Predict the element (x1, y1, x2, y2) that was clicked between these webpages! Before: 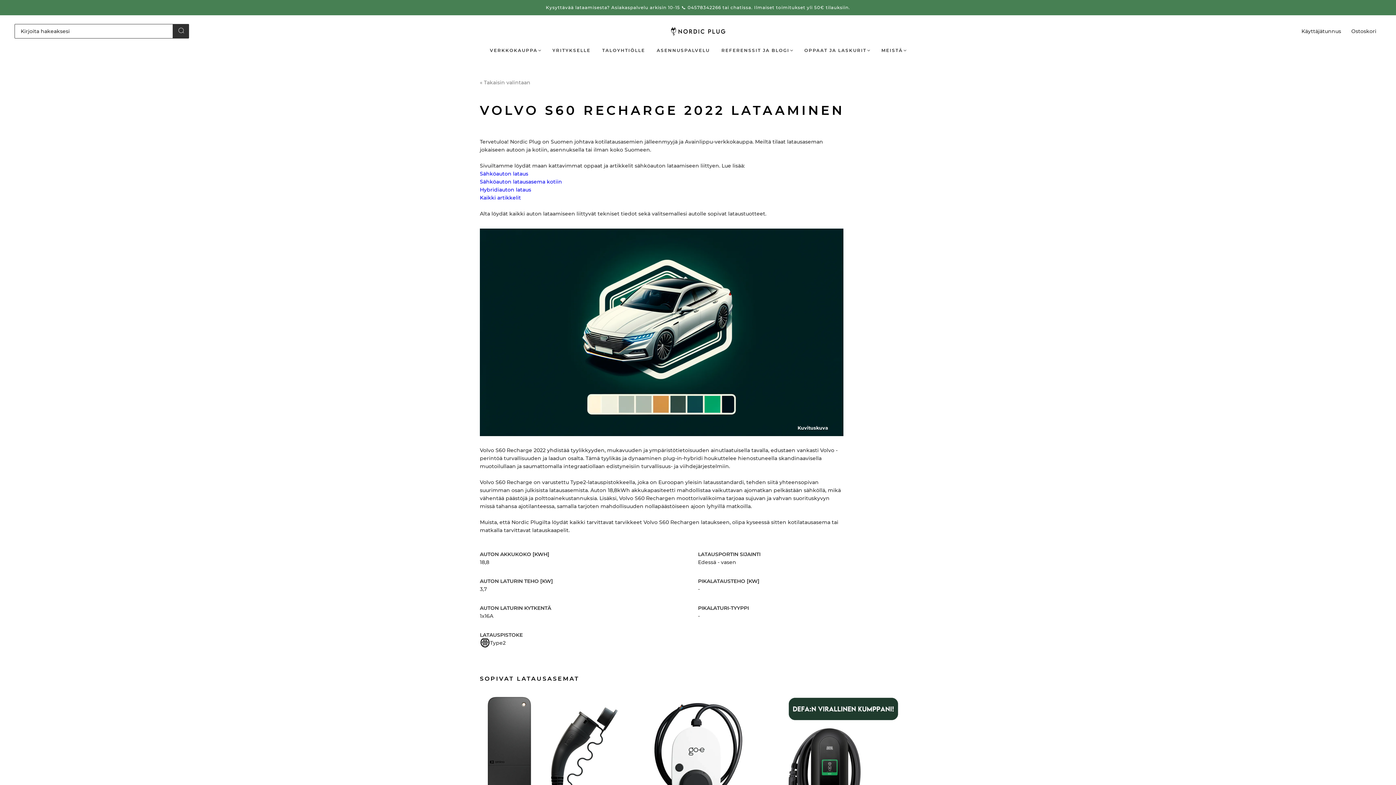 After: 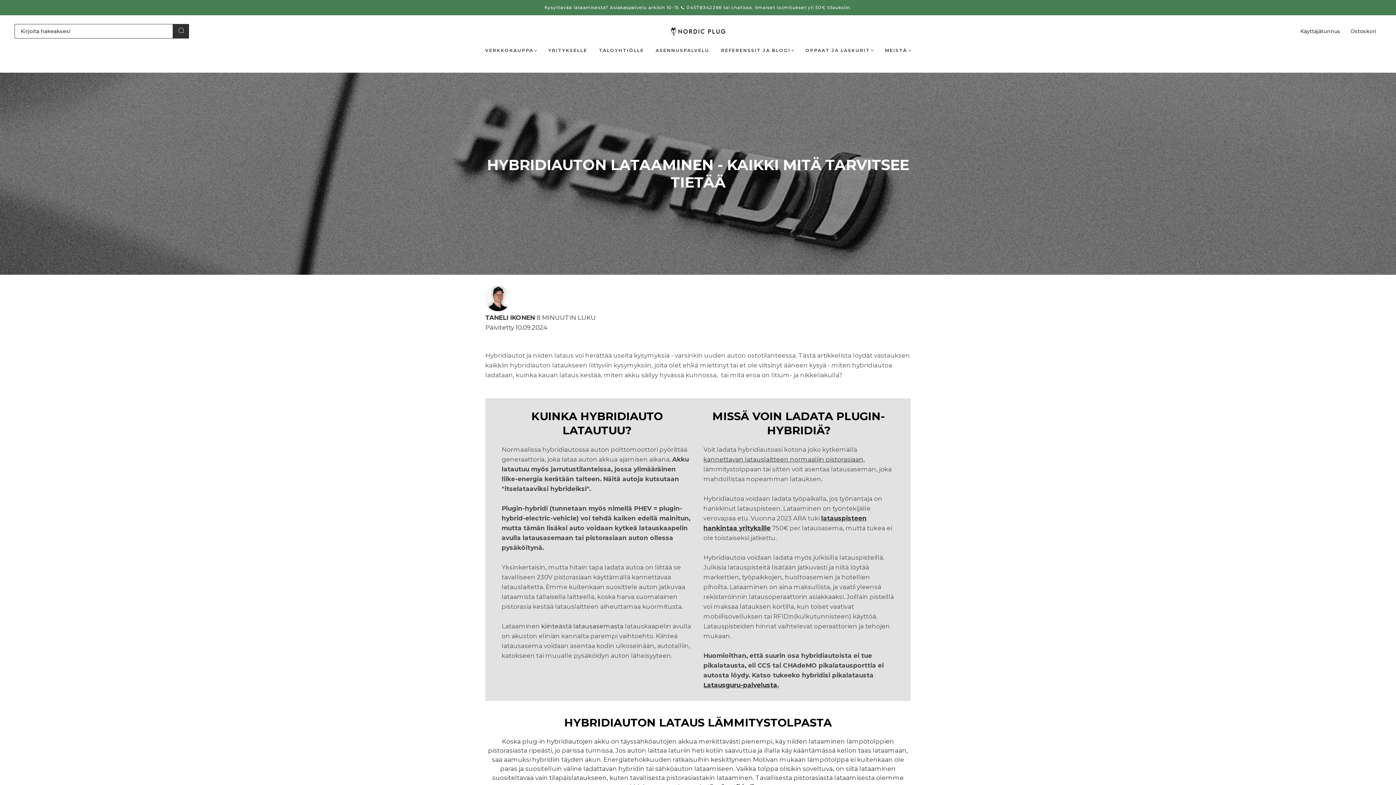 Action: bbox: (480, 186, 531, 192) label: Hybridiauton lataus